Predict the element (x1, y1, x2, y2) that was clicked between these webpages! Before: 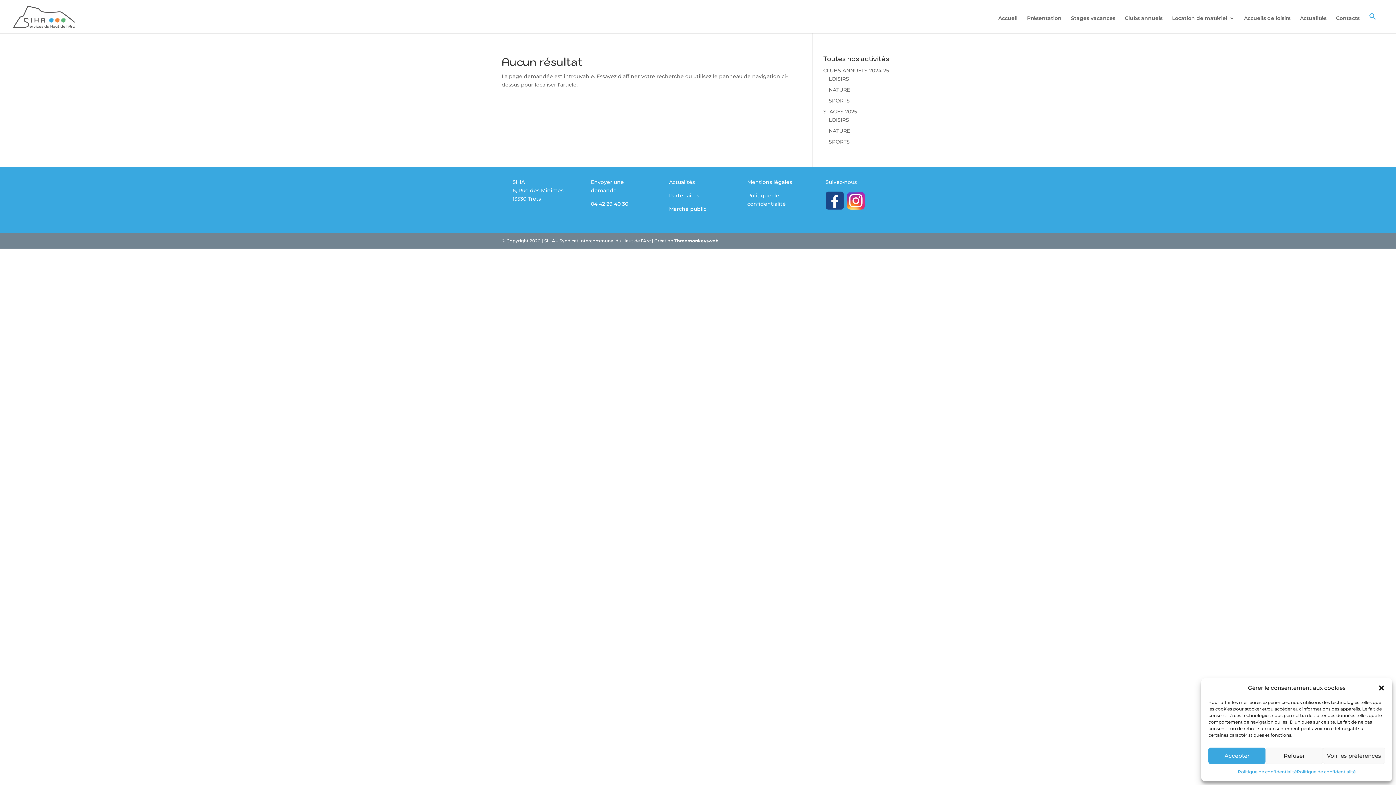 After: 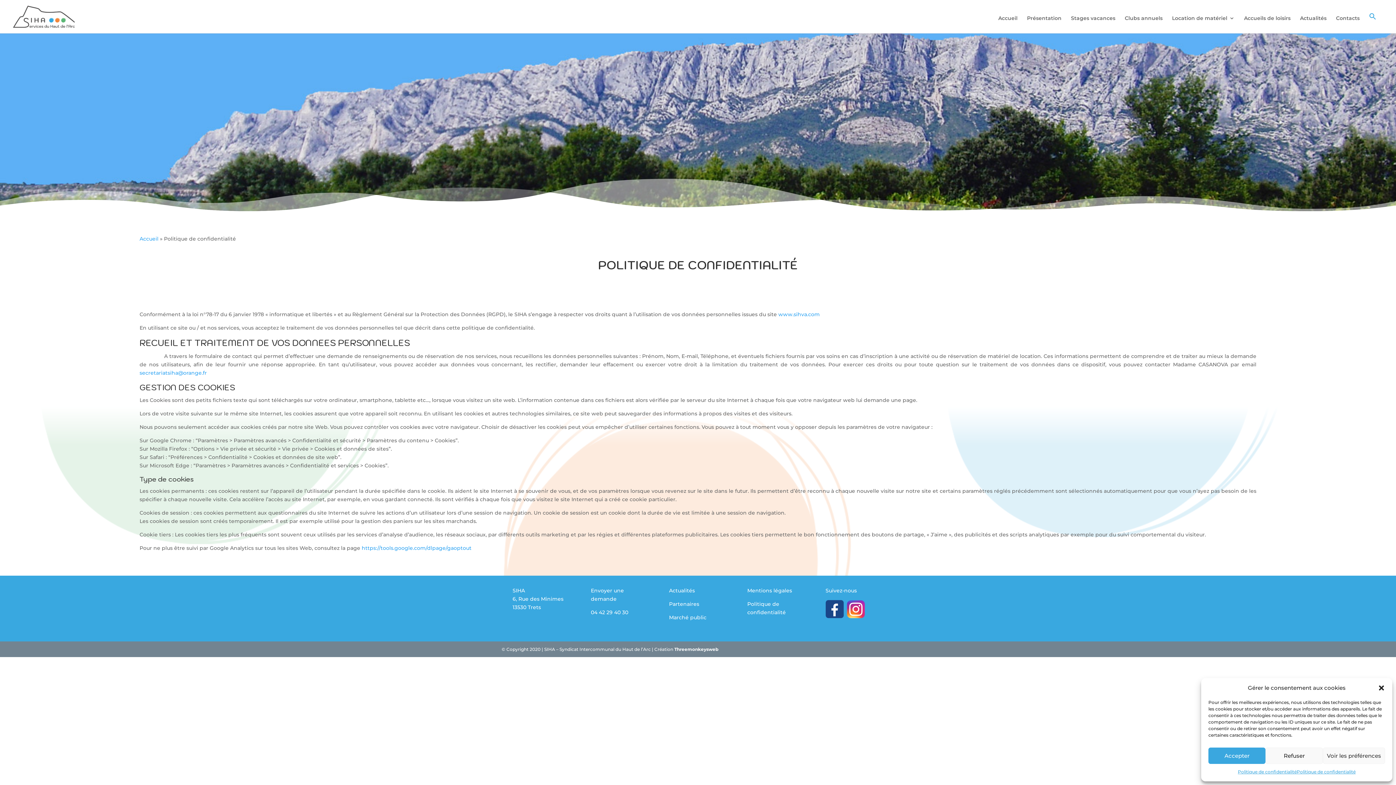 Action: bbox: (1238, 768, 1297, 776) label: Politique de confidentialité